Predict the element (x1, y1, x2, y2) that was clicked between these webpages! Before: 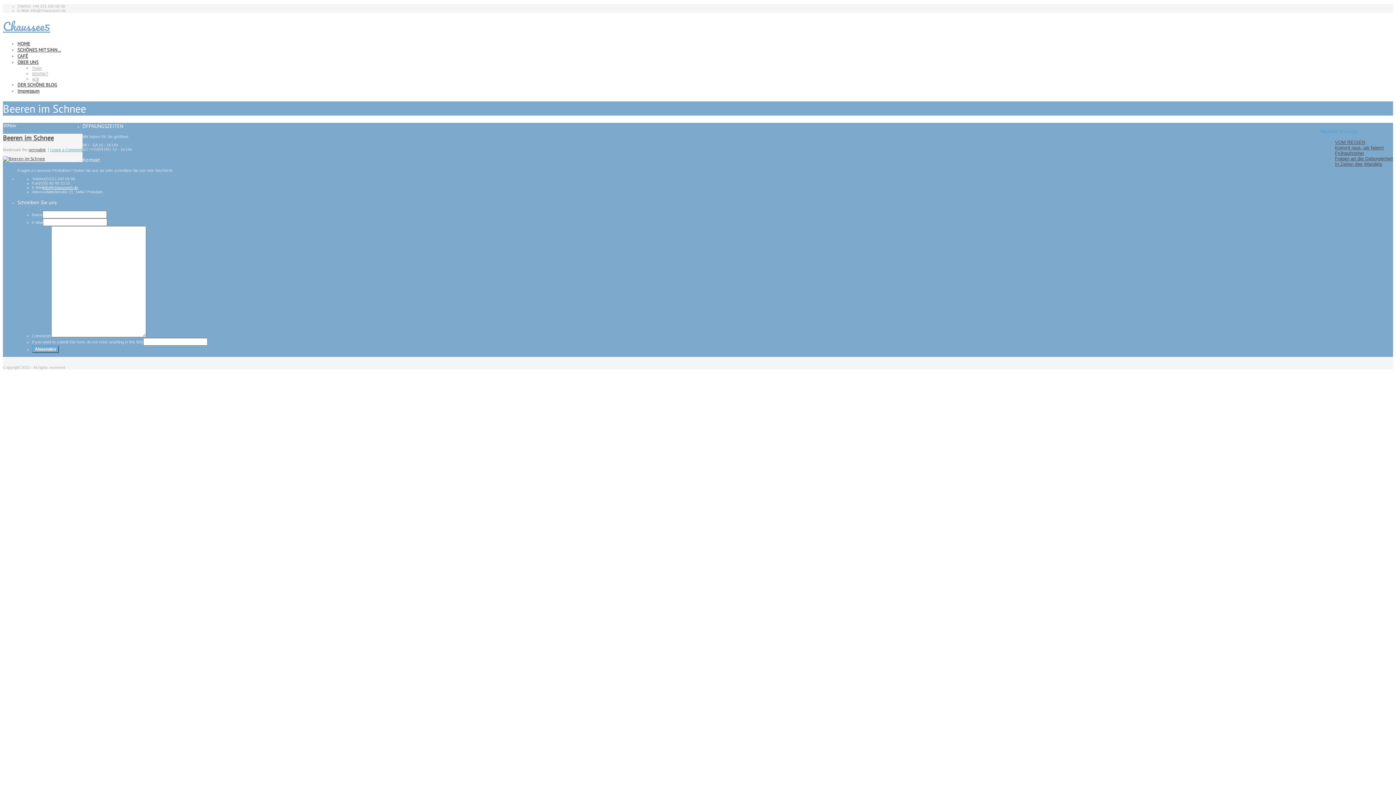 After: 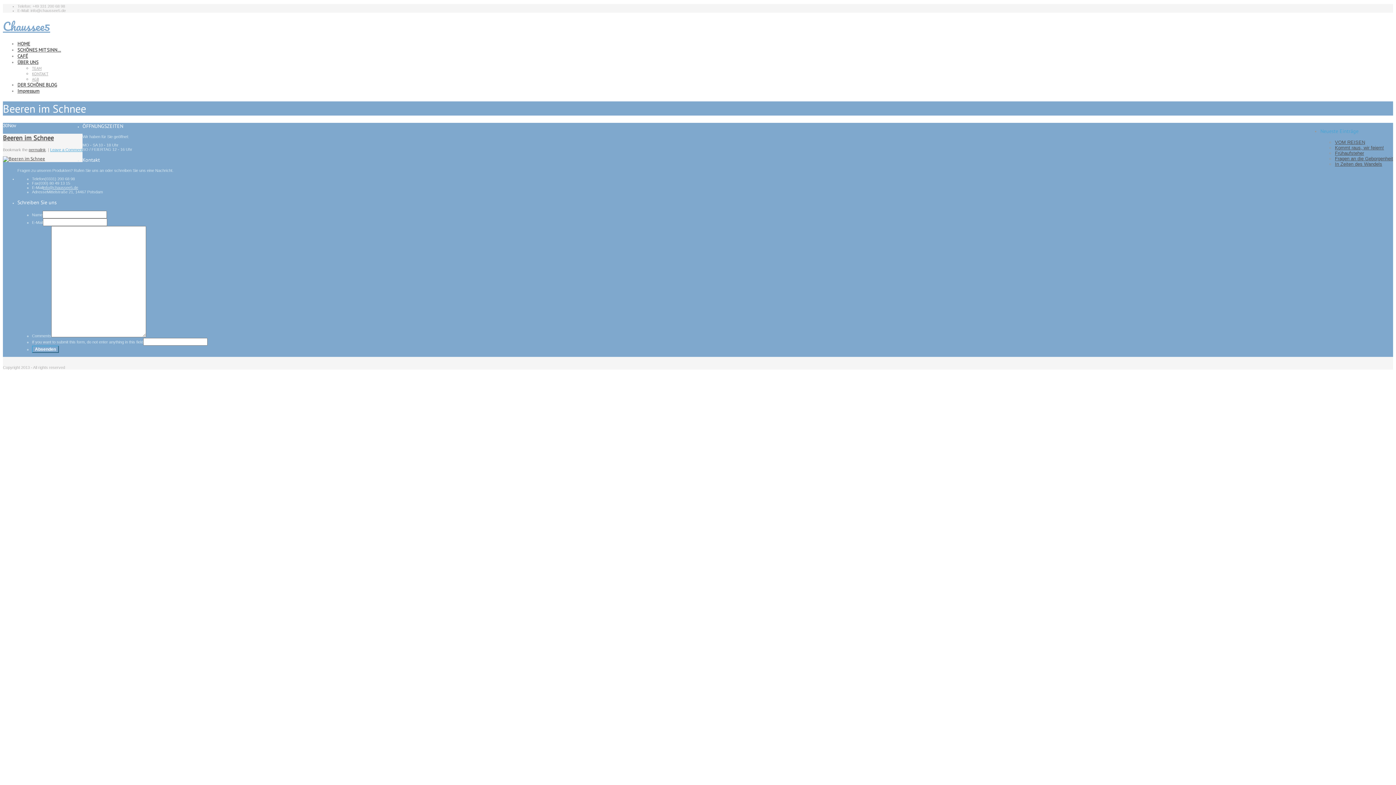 Action: bbox: (42, 185, 78, 189) label: info@chaussee5.de